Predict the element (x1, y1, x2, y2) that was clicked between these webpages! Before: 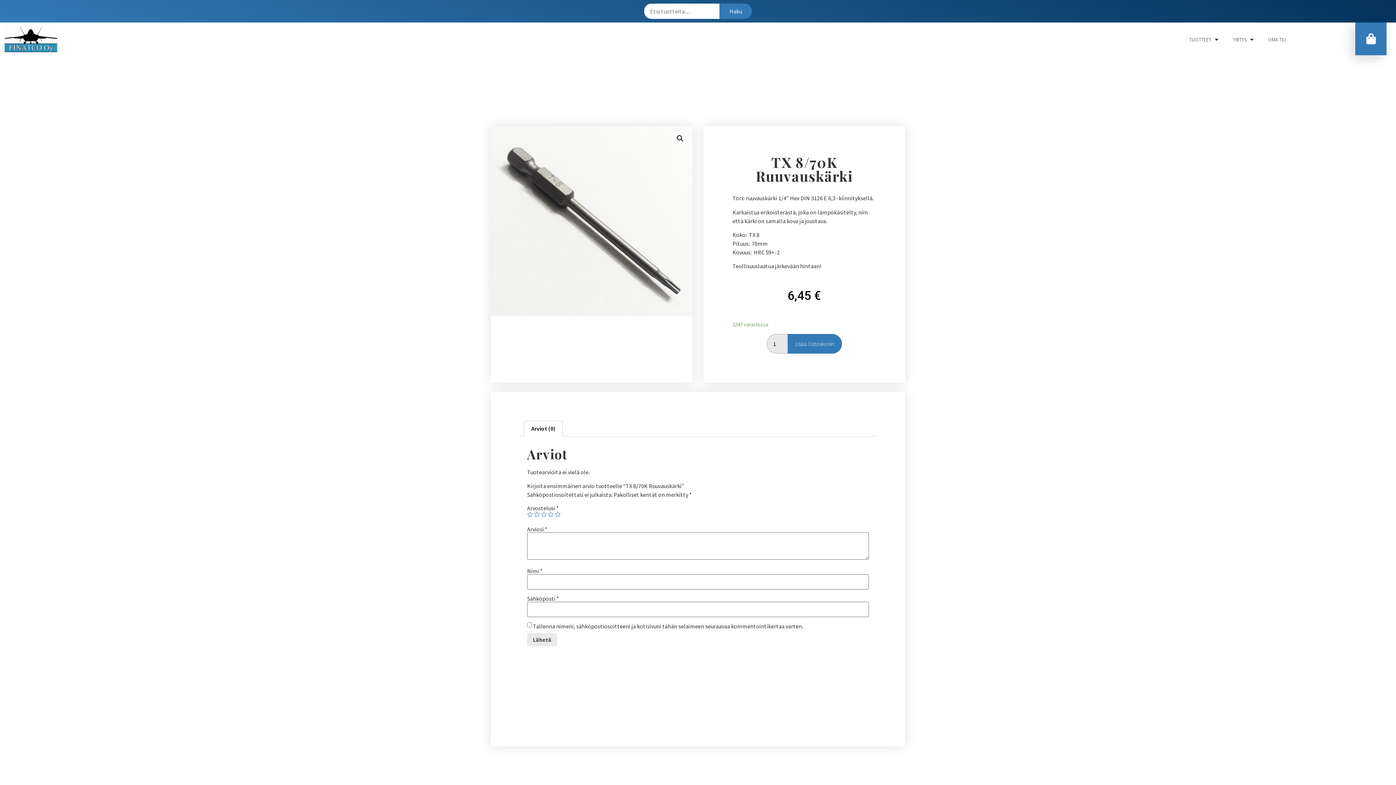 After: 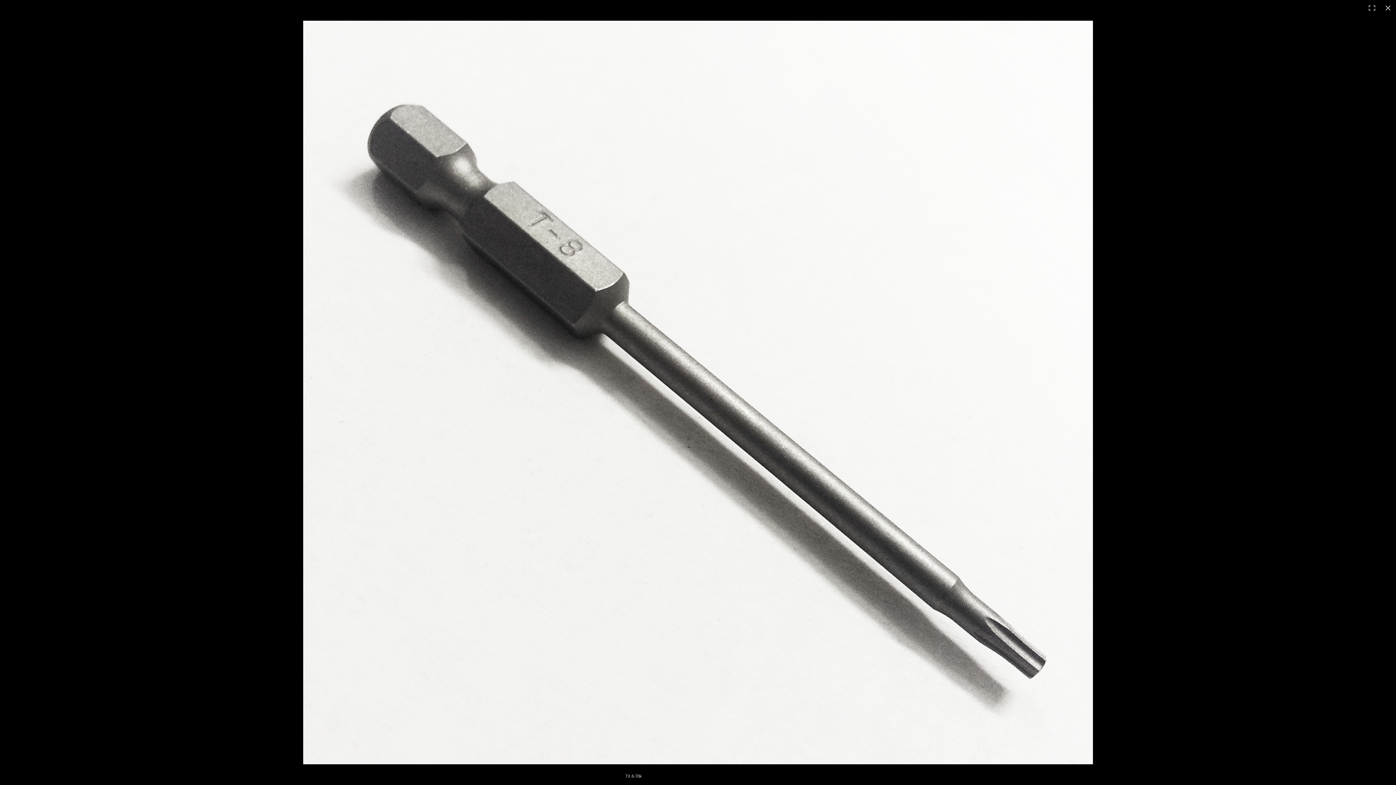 Action: bbox: (673, 132, 686, 145)